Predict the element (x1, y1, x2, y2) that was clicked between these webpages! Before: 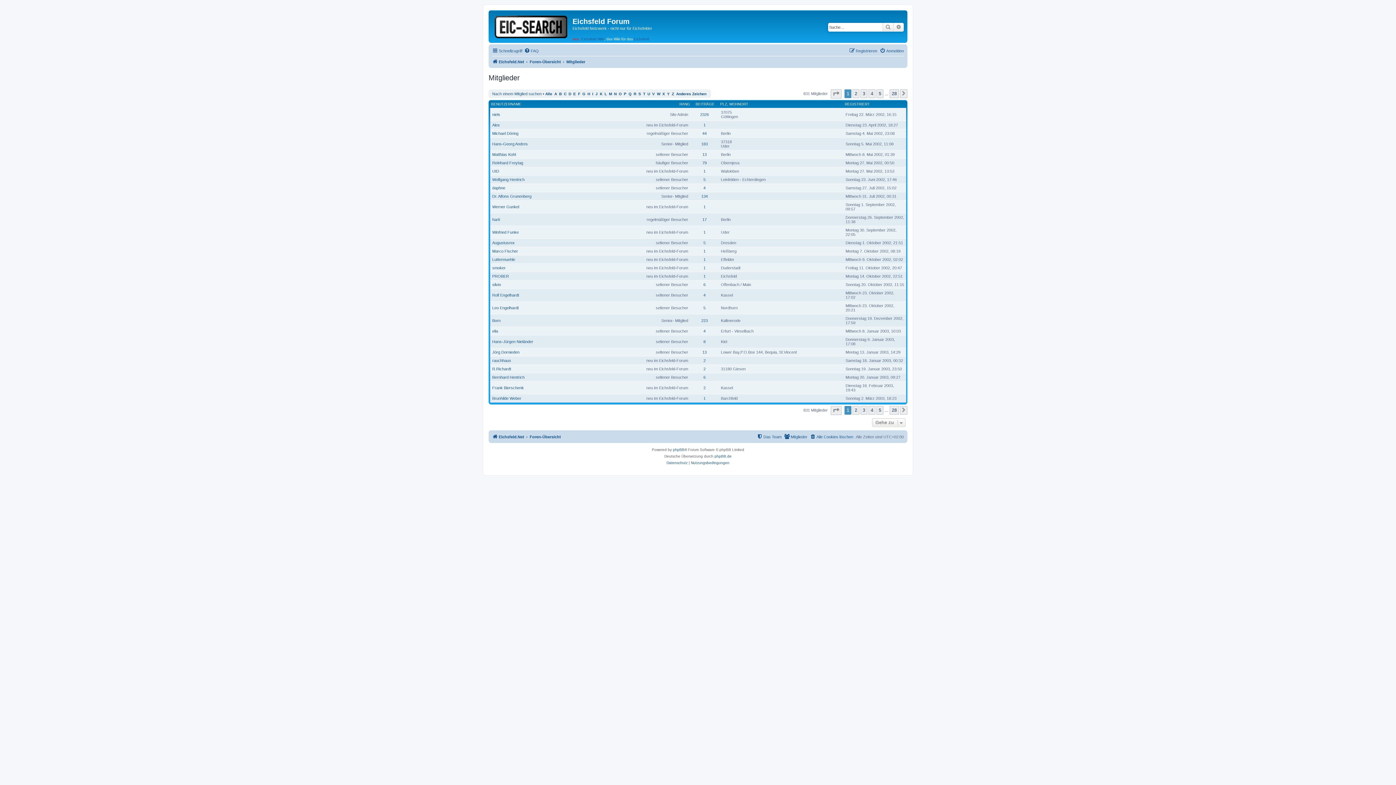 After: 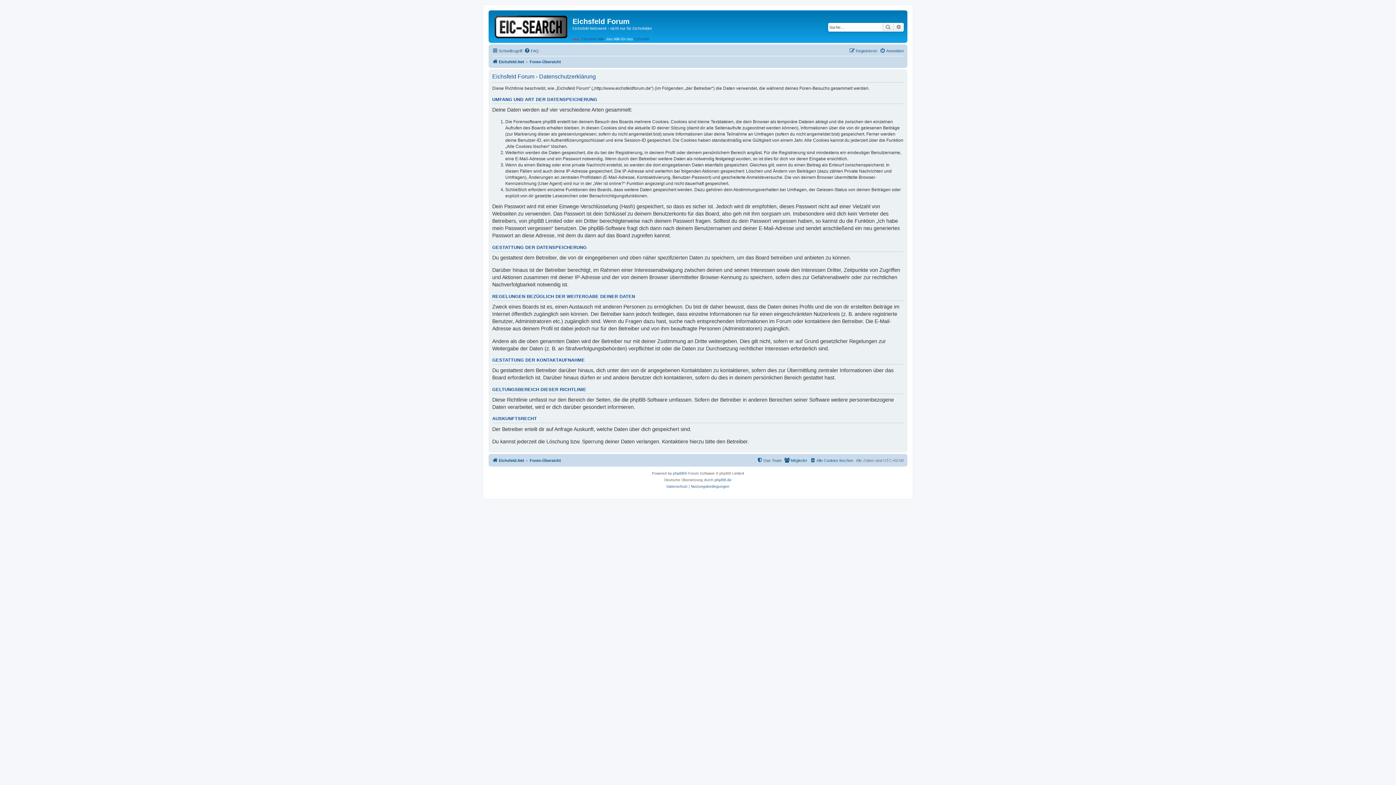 Action: label: Datenschutz bbox: (666, 459, 687, 466)